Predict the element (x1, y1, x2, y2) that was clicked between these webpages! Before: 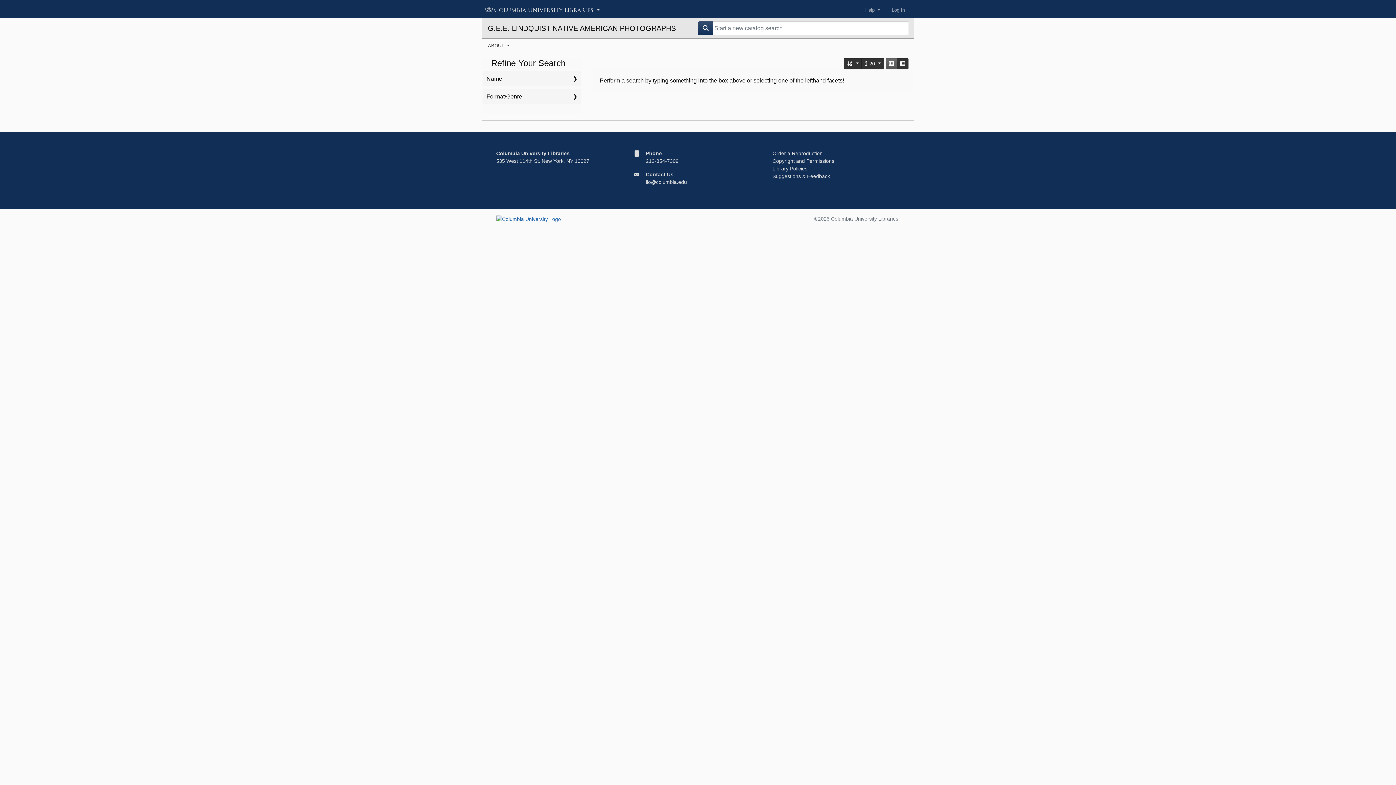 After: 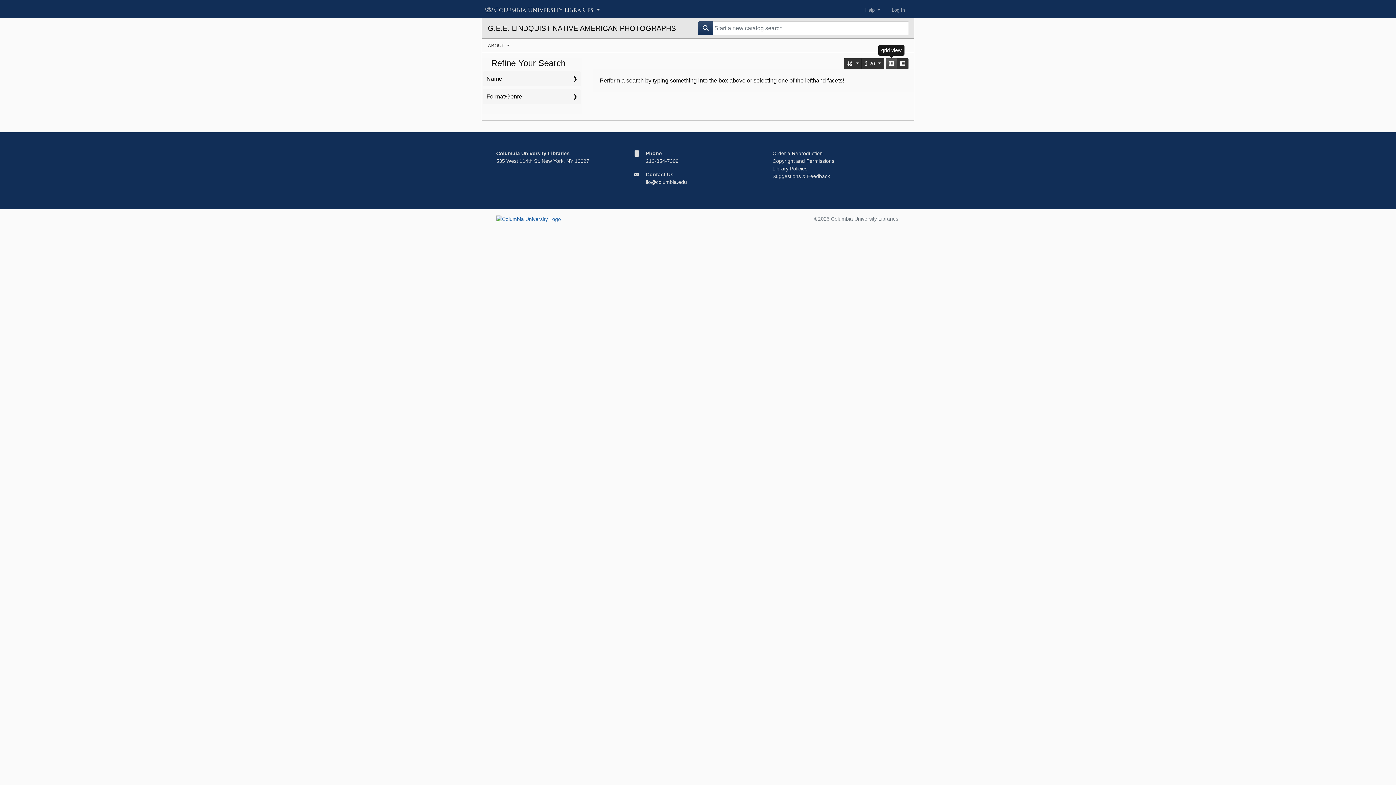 Action: label: grid view bbox: (885, 58, 897, 69)